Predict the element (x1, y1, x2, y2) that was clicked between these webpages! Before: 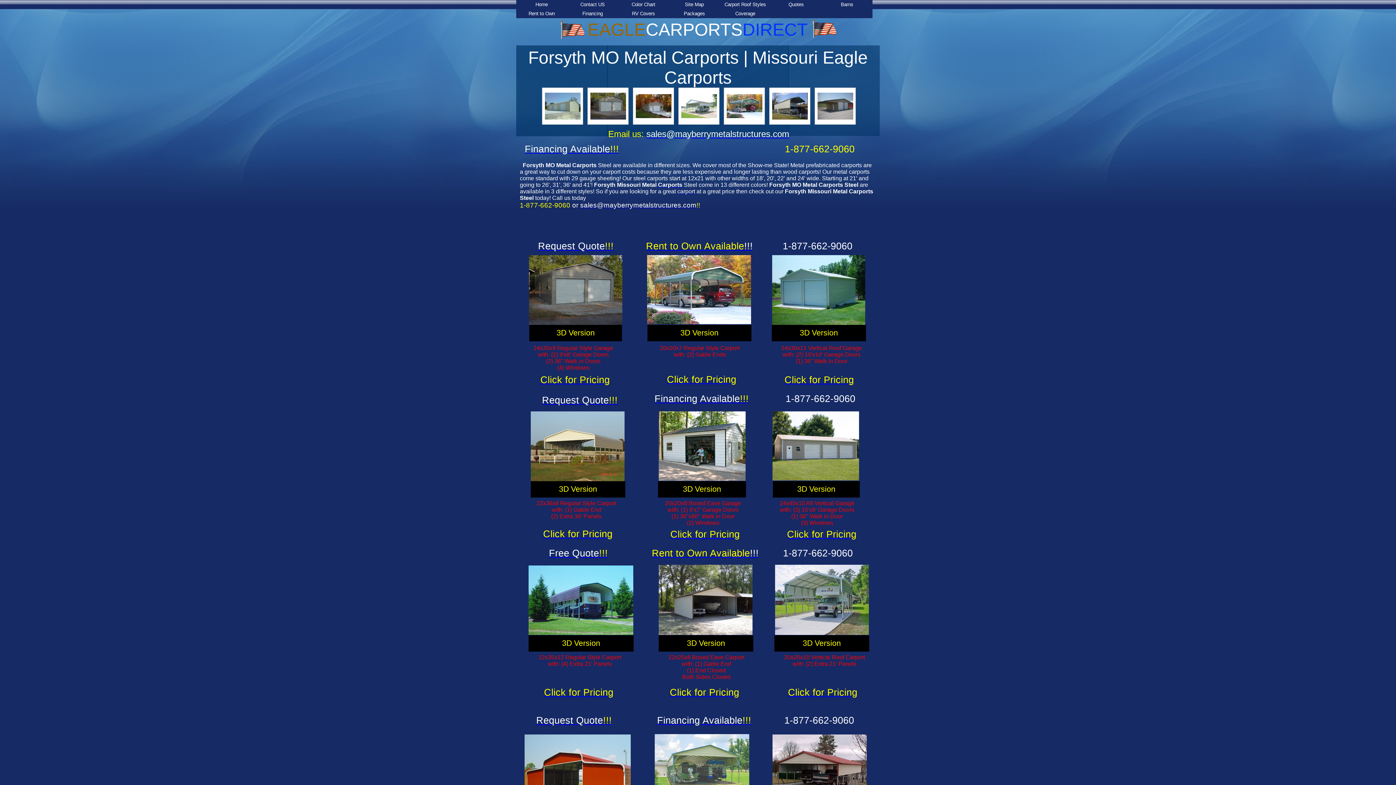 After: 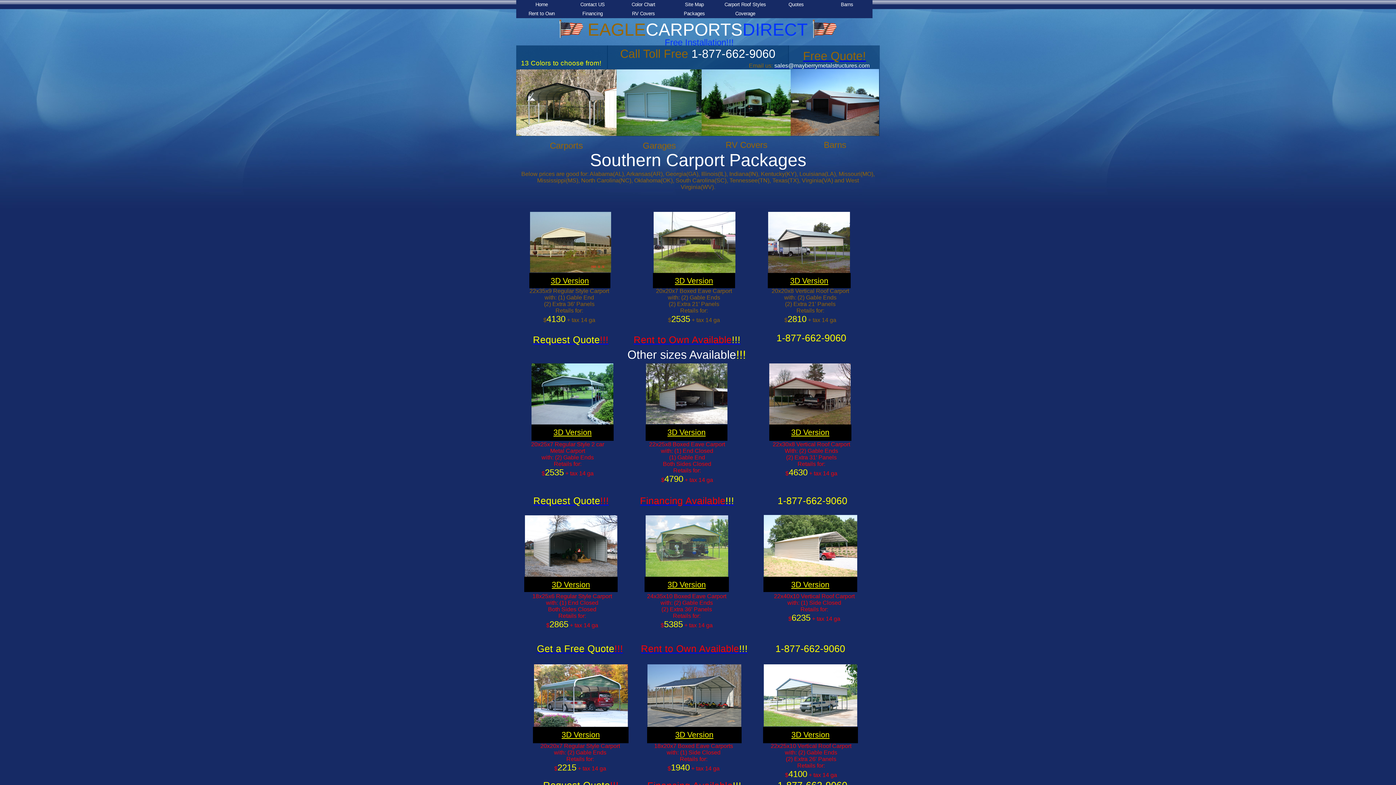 Action: bbox: (543, 528, 612, 539) label: Click for Pricing